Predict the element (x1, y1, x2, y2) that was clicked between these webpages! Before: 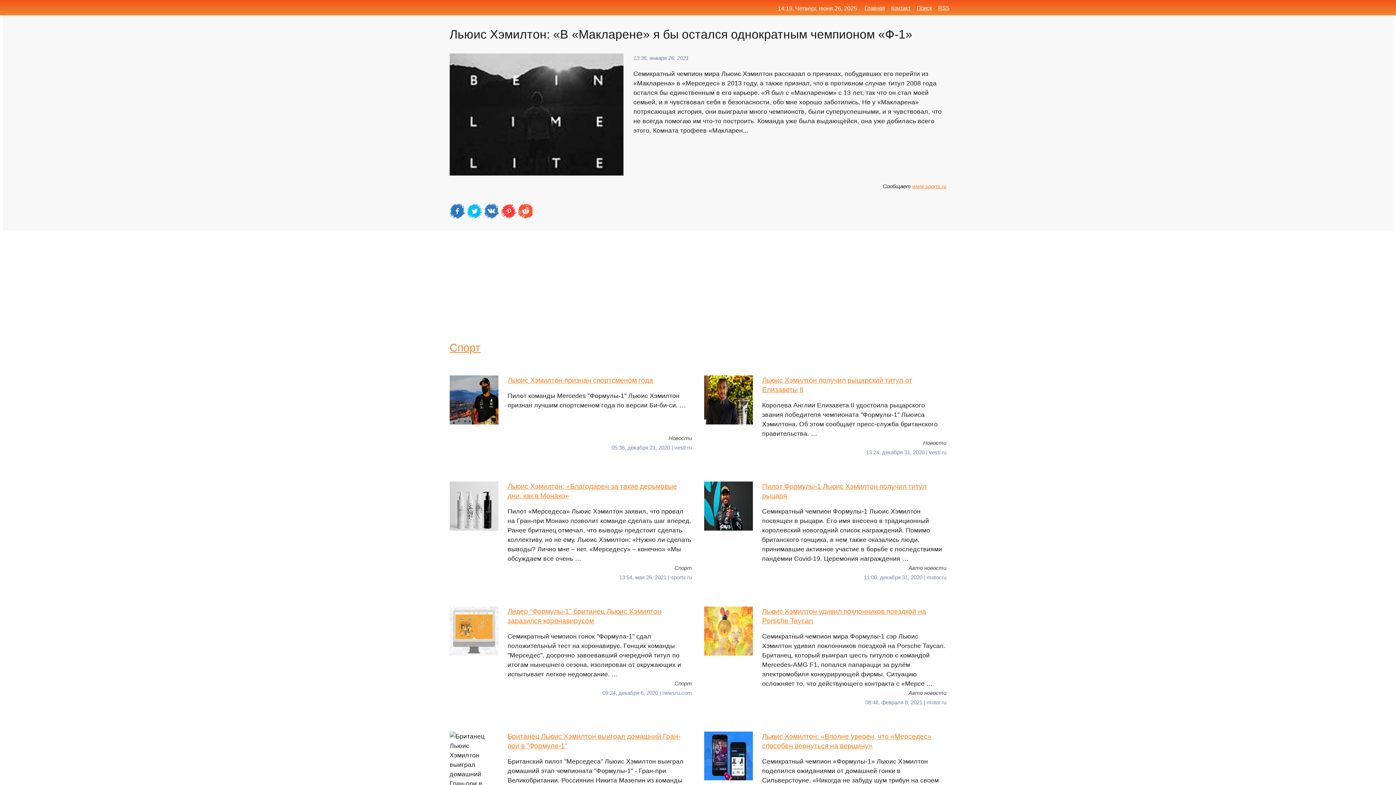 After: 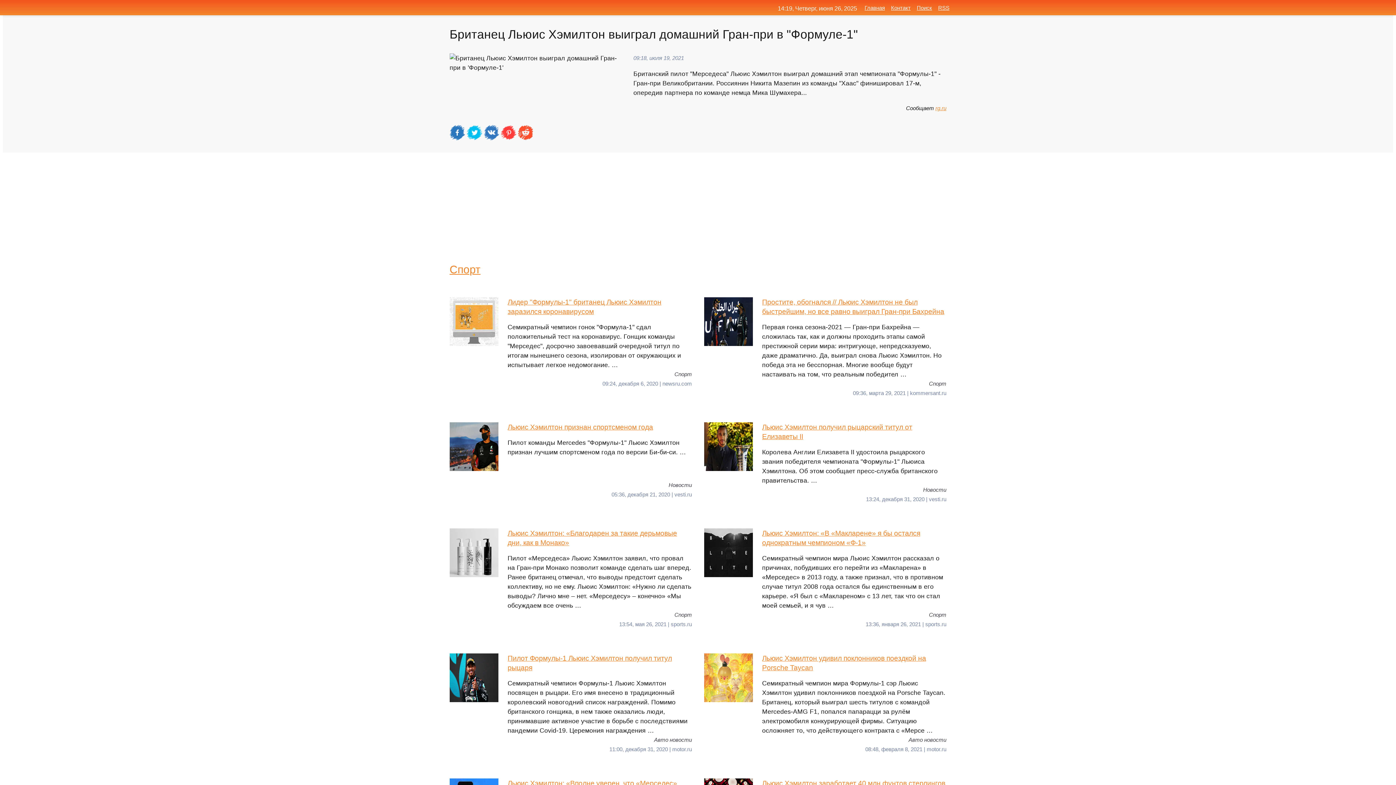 Action: bbox: (449, 732, 692, 804) label: Британец Льюис Хэмилтон выиграл домашний Гран-при в "Формуле-1"
Британский пилот "Мерседеса" Льюис Хэмилтон выиграл домашний этап чемпионата "Формулы-1" - Гран-при Великобритании. Россиянин Никита Мазепин из команды "Хаас" финишировал 17-м, опередив партнера по команде немца Мика Шумахера …